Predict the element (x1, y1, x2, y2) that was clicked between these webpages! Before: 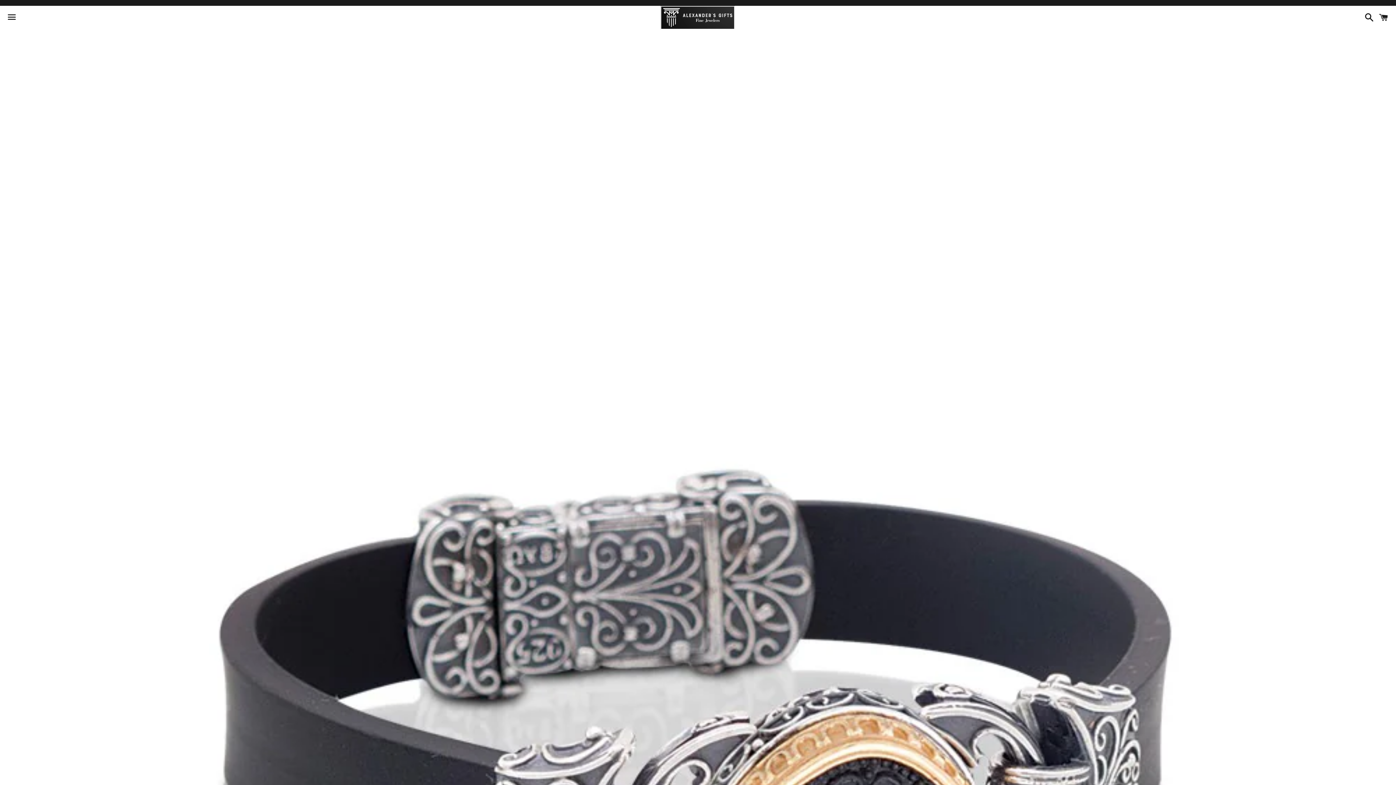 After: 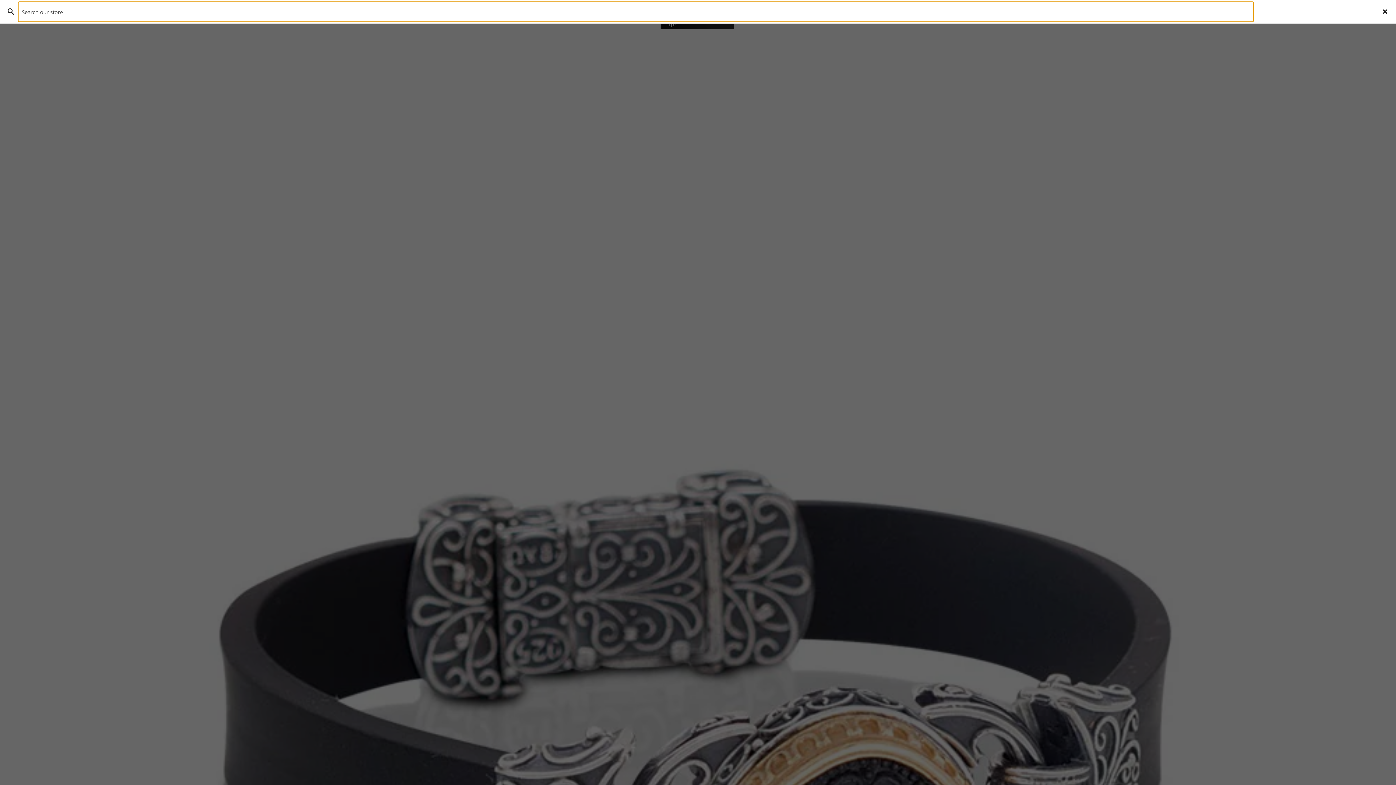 Action: label: Search bbox: (1361, 6, 1374, 28)